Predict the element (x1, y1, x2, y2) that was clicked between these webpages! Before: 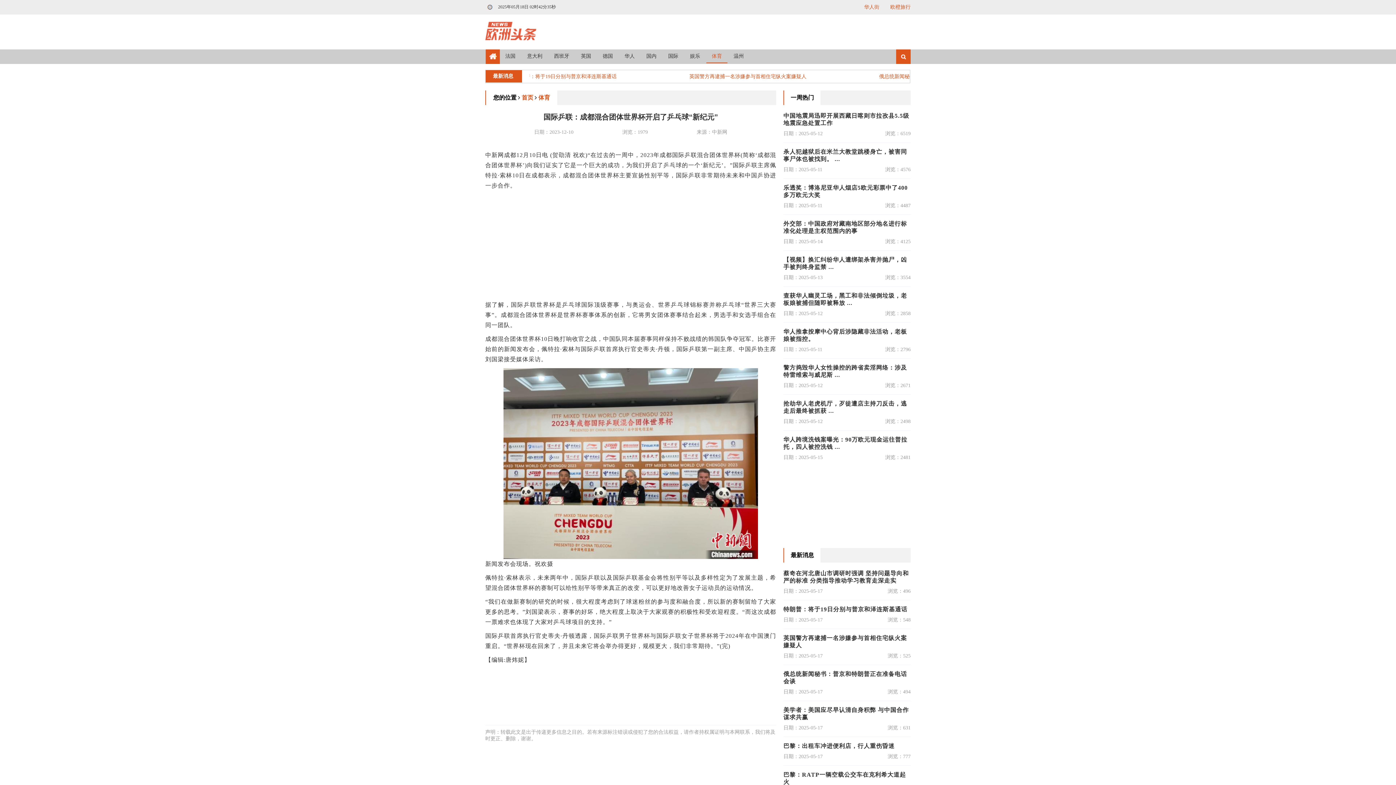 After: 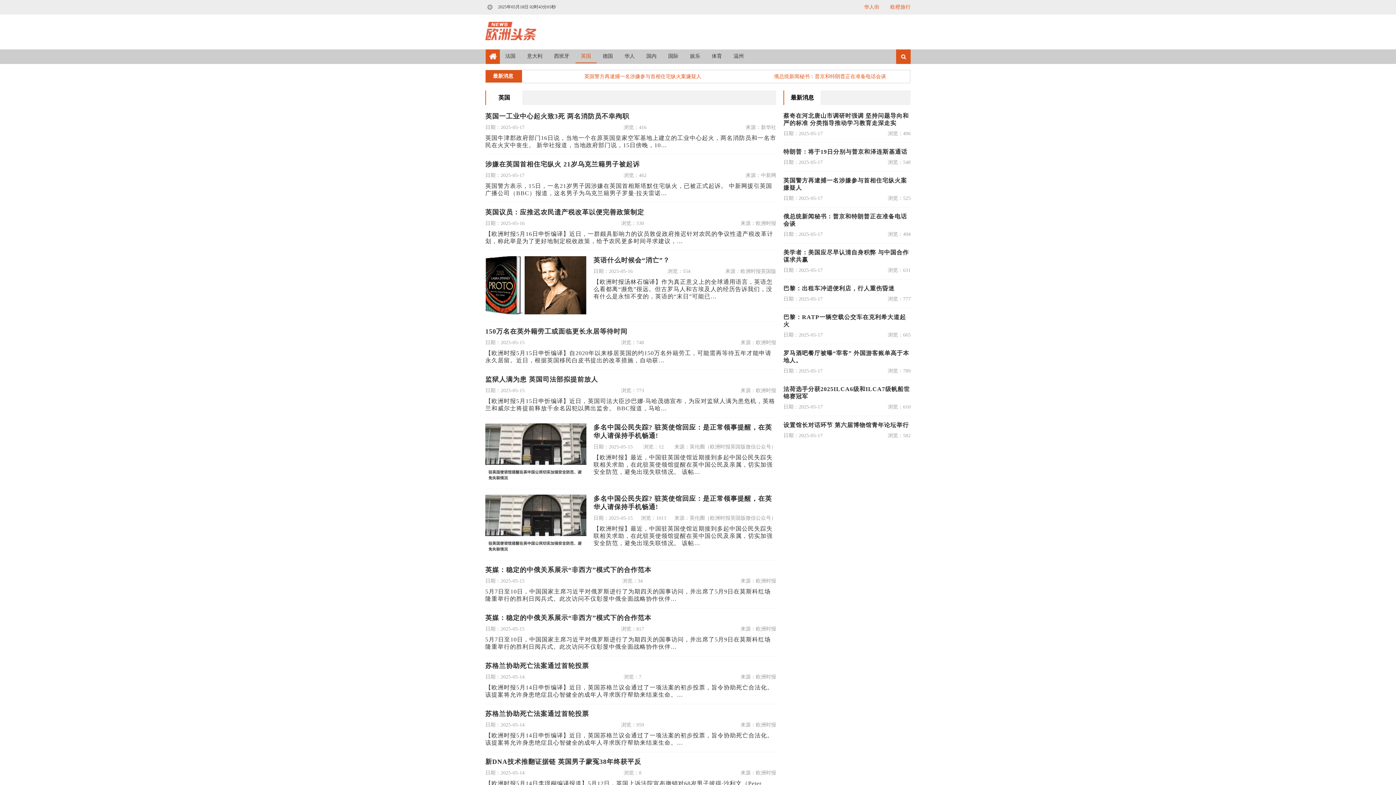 Action: bbox: (581, 53, 591, 58) label: 英国